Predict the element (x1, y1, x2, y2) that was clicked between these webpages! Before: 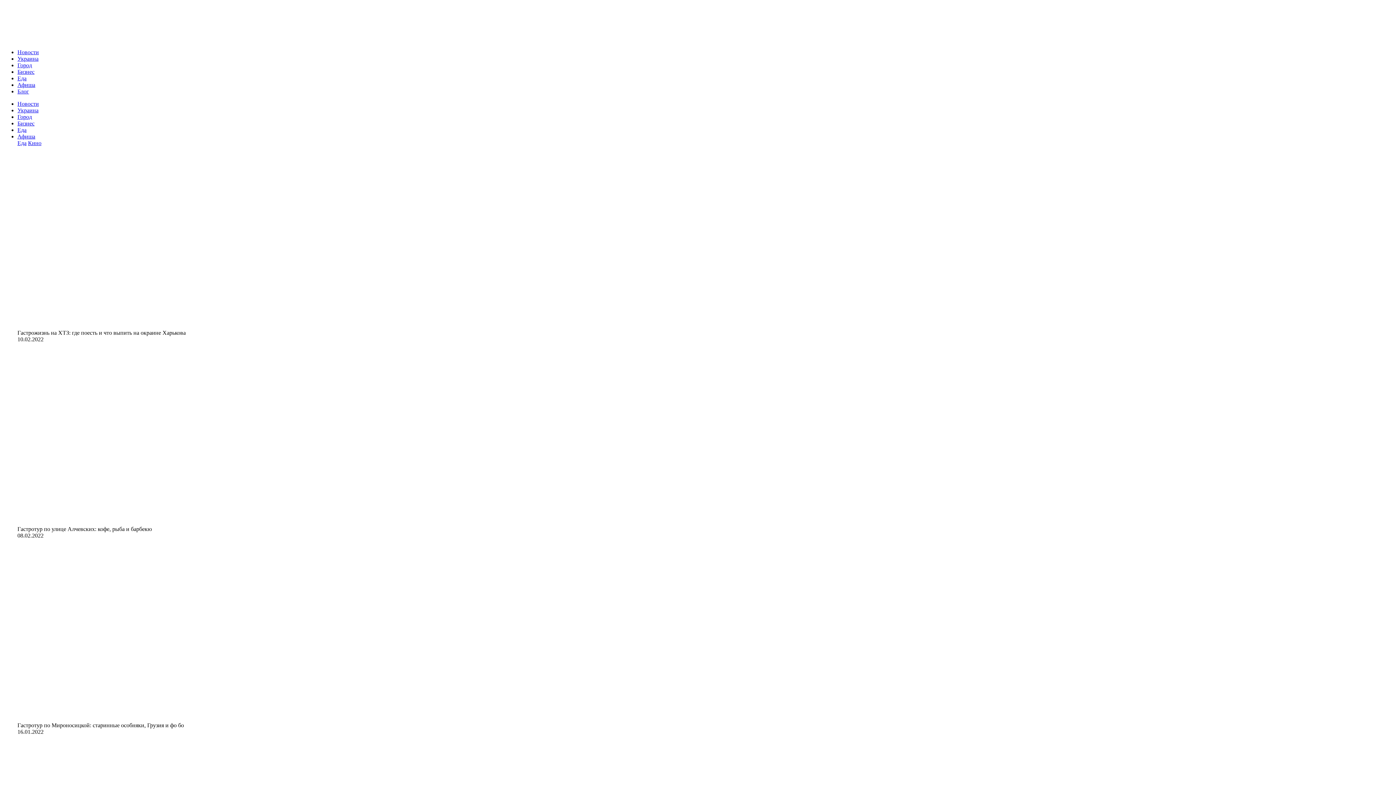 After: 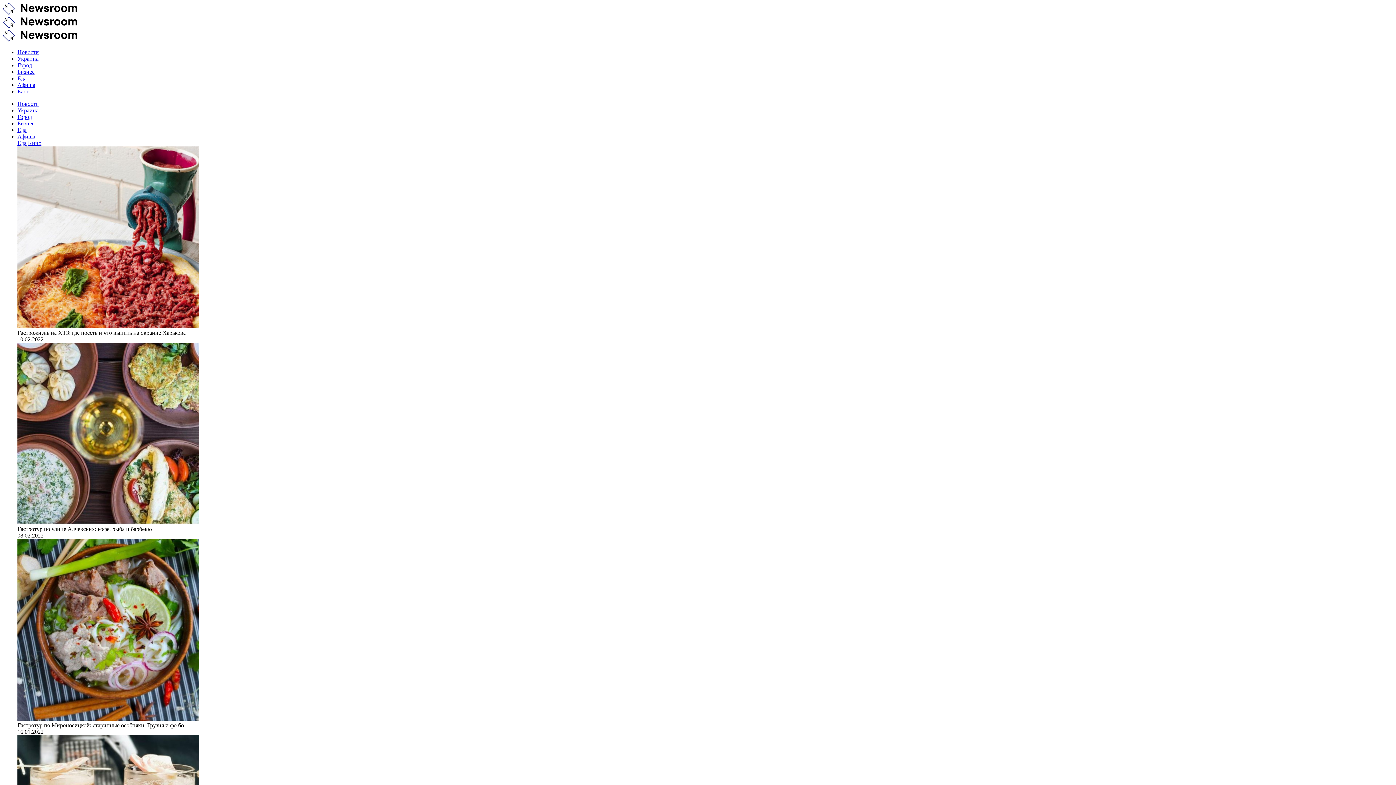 Action: label: Новости bbox: (17, 49, 38, 55)